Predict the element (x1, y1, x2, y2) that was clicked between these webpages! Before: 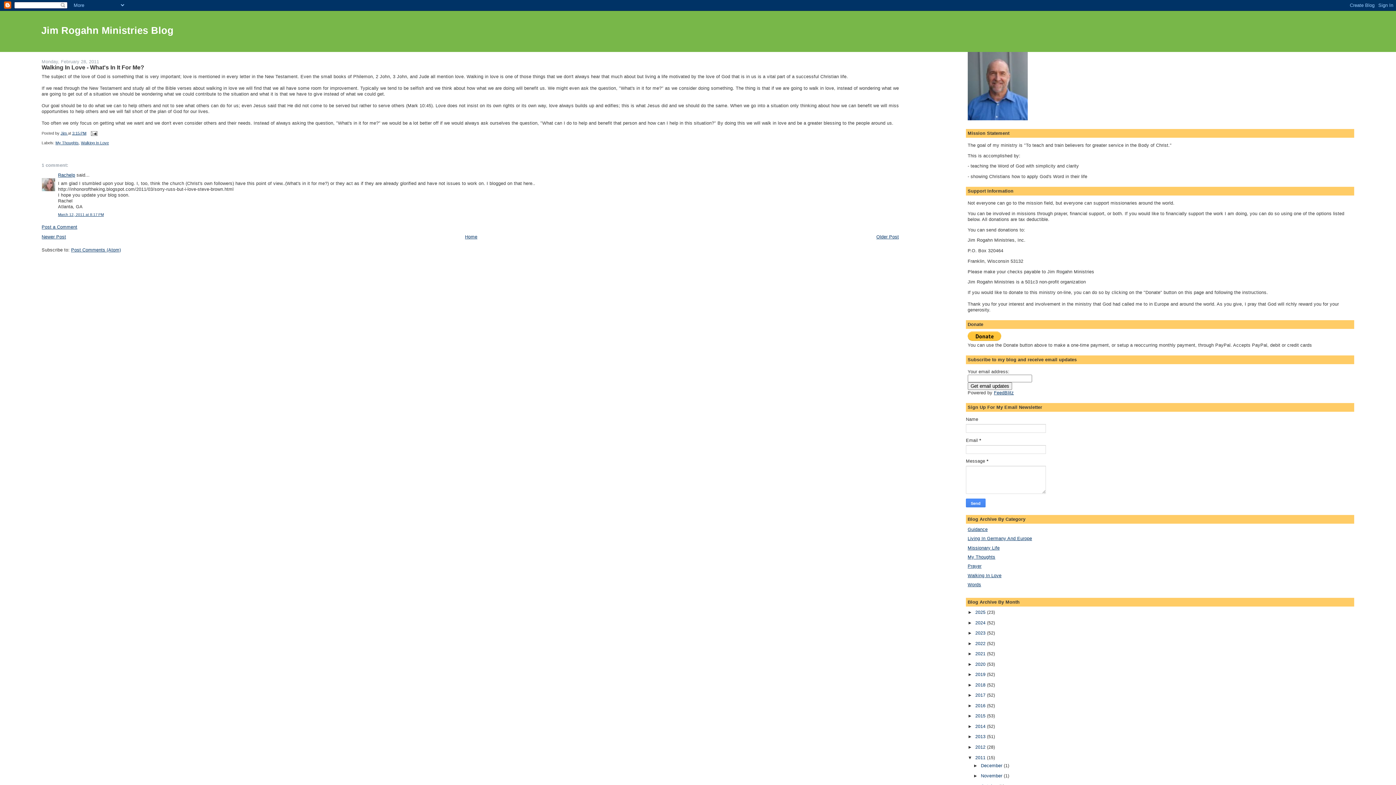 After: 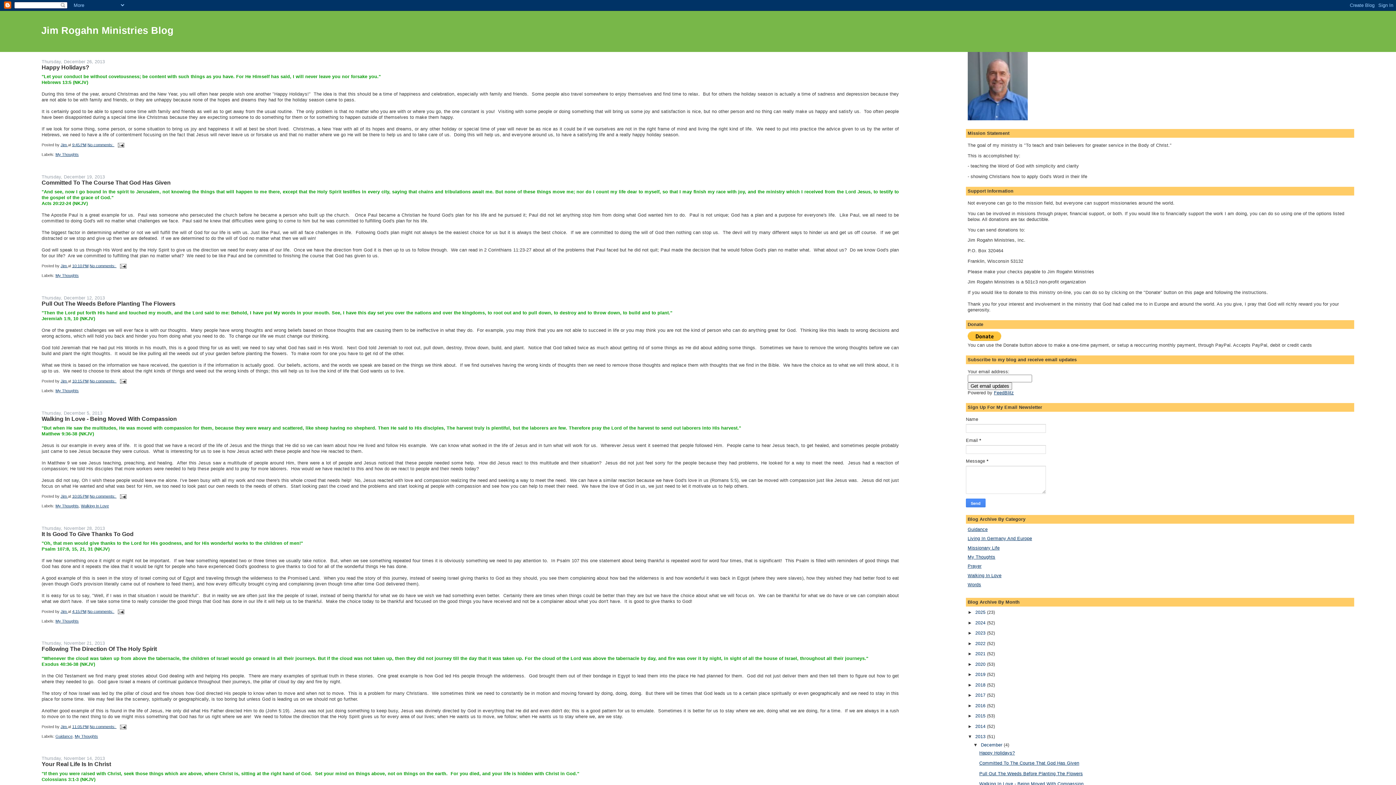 Action: label: 2013  bbox: (975, 734, 987, 739)